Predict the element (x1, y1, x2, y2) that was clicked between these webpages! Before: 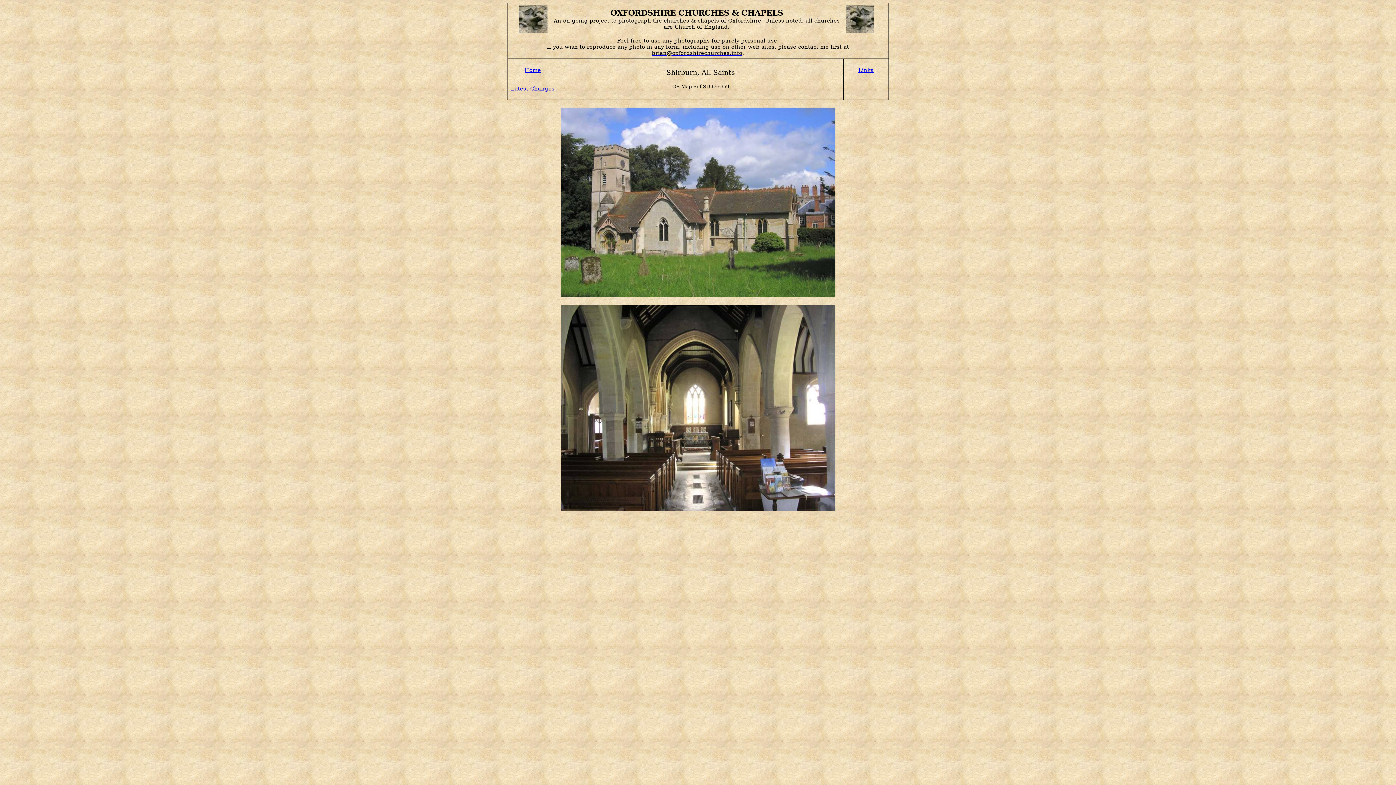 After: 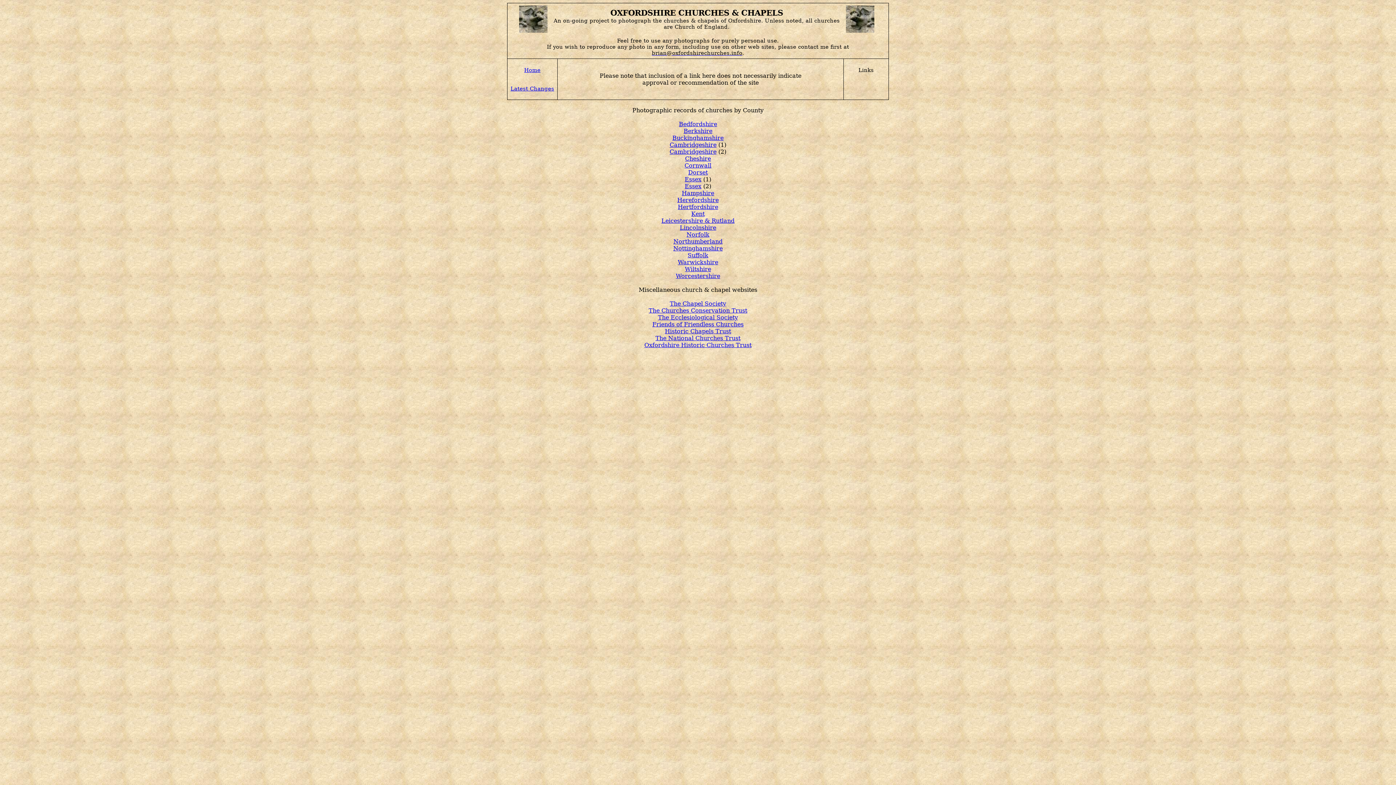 Action: bbox: (858, 68, 873, 73) label: Links